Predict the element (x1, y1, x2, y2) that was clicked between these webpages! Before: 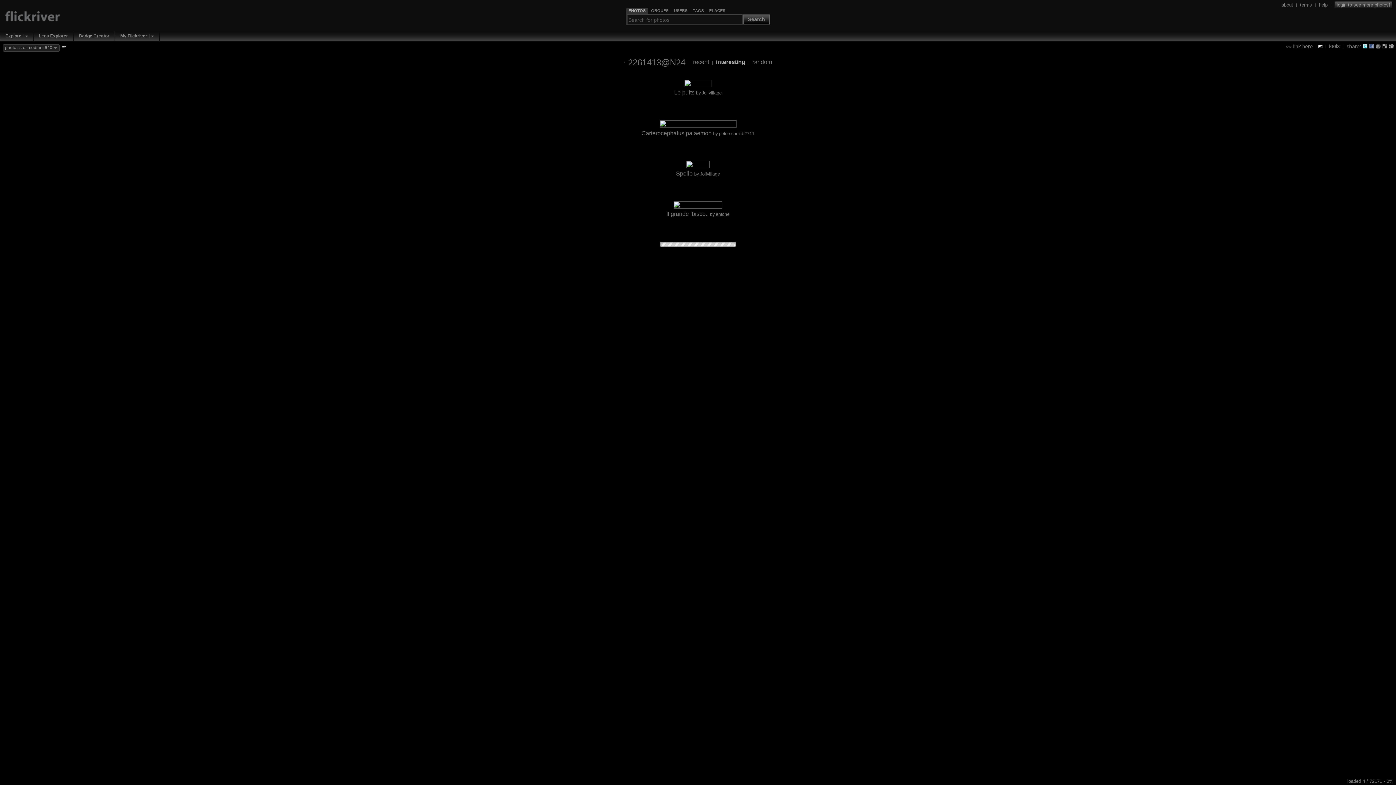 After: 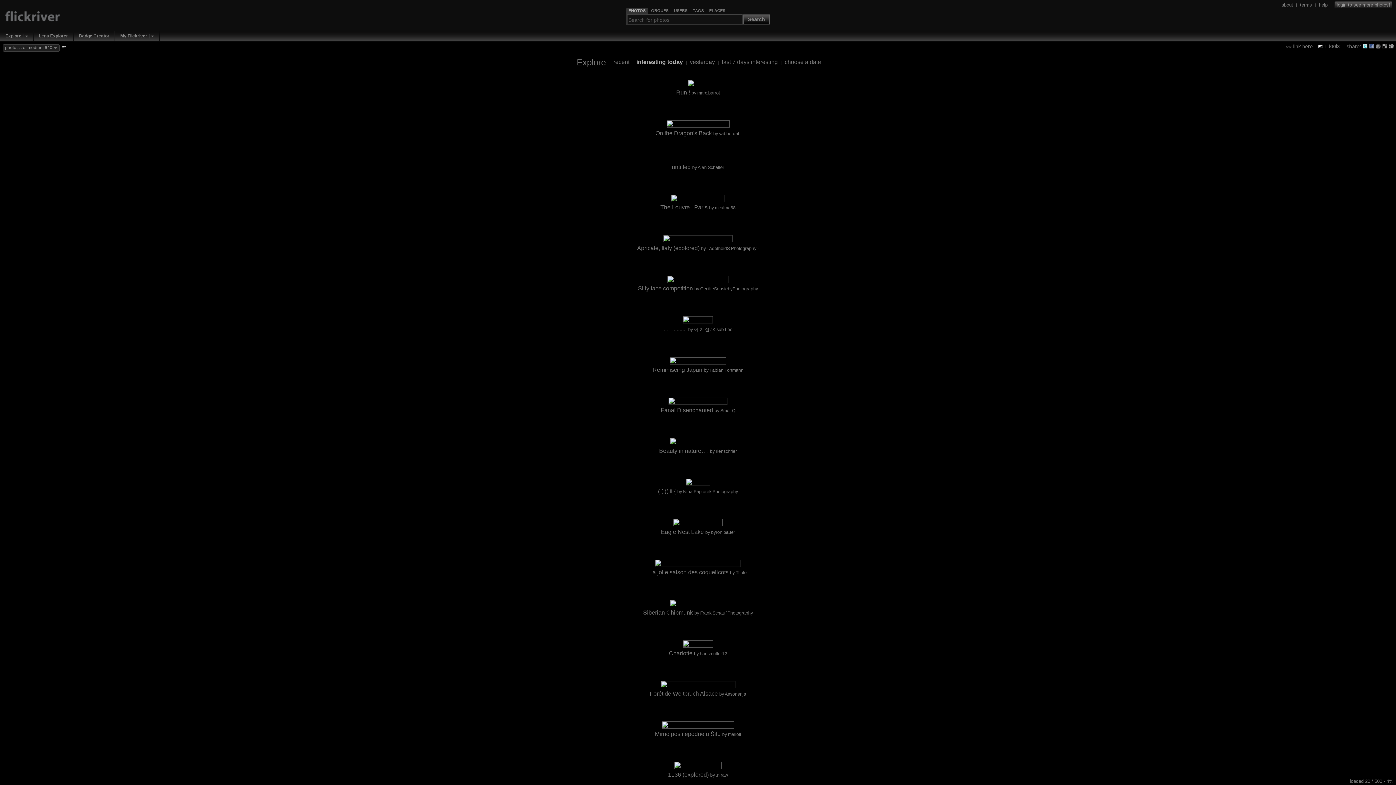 Action: bbox: (3, 32, 23, 39) label: Explore